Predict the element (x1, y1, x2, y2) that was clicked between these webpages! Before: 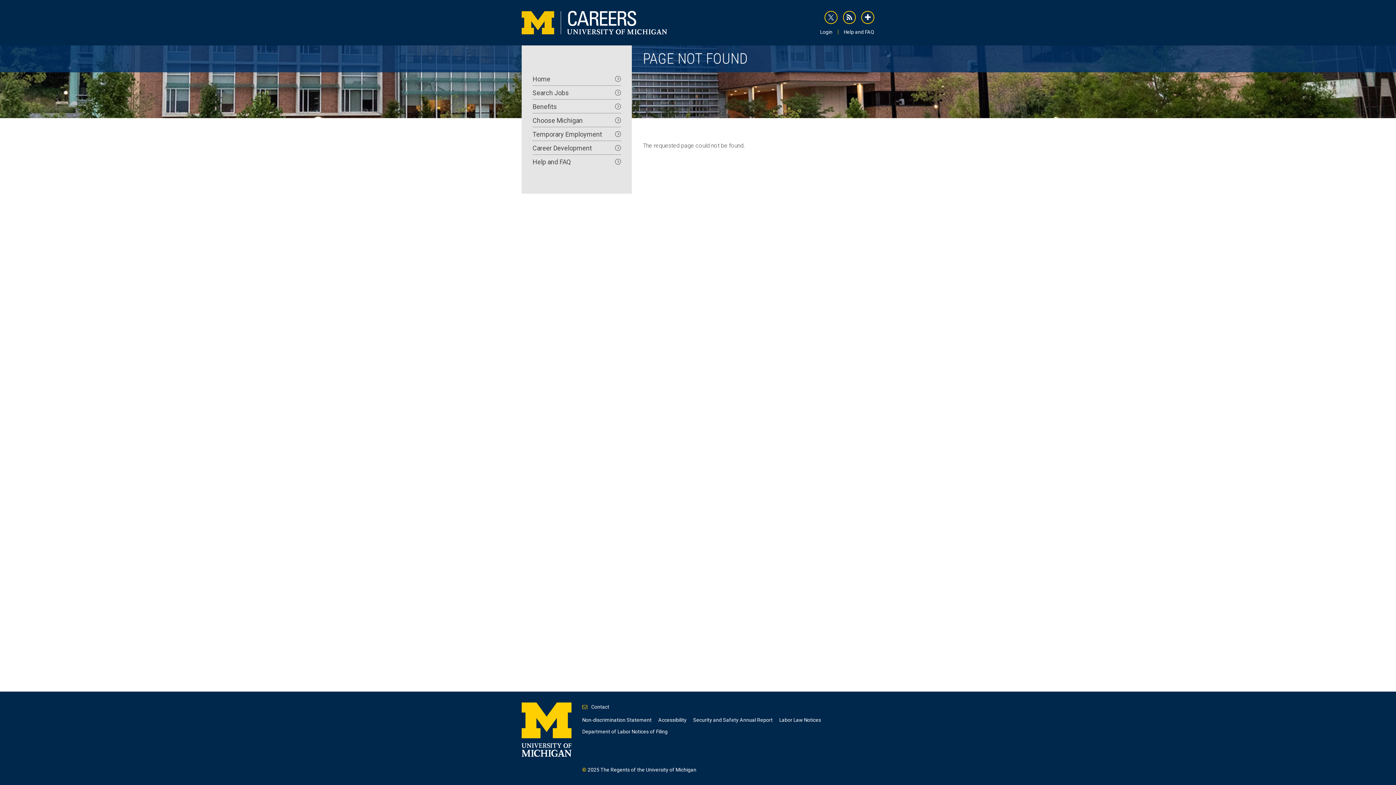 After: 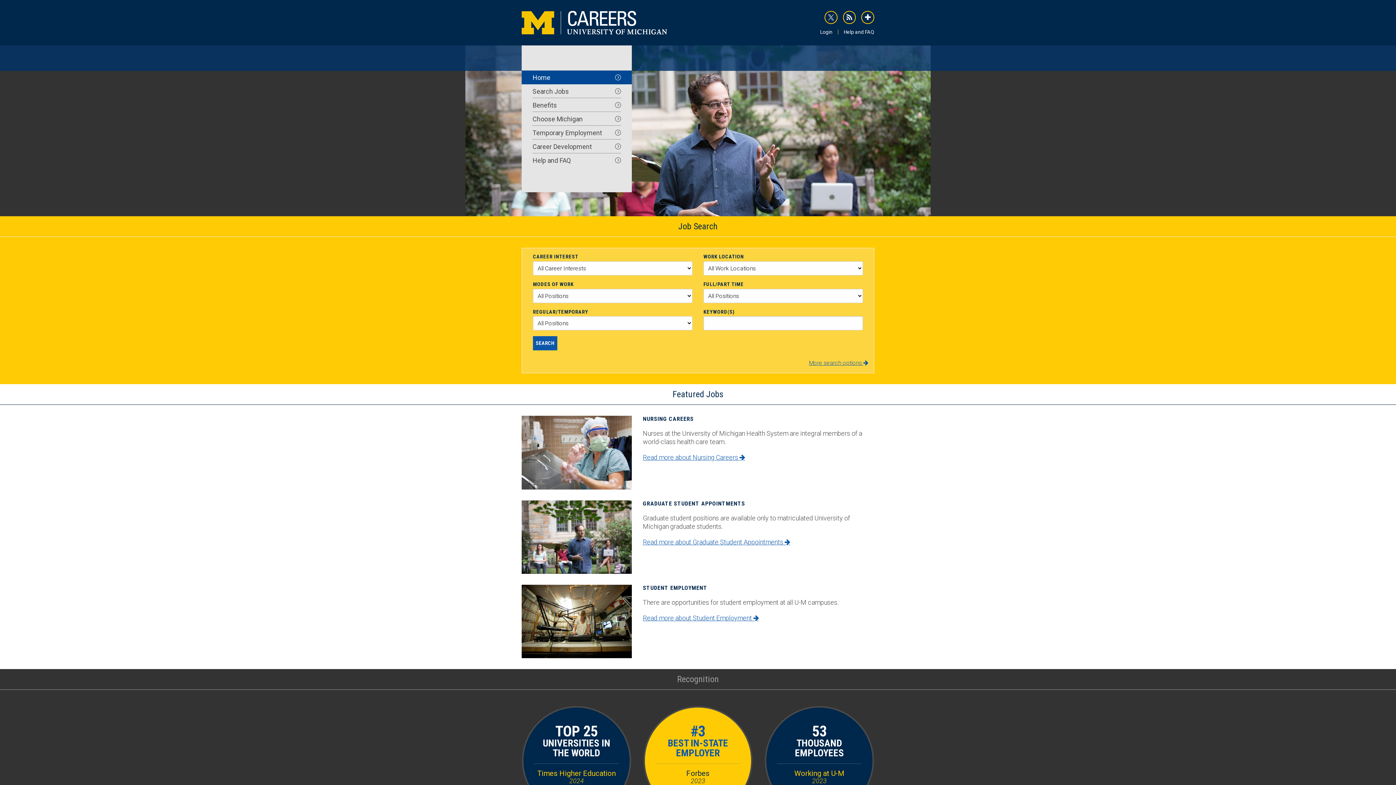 Action: bbox: (521, 72, 632, 85) label: Home